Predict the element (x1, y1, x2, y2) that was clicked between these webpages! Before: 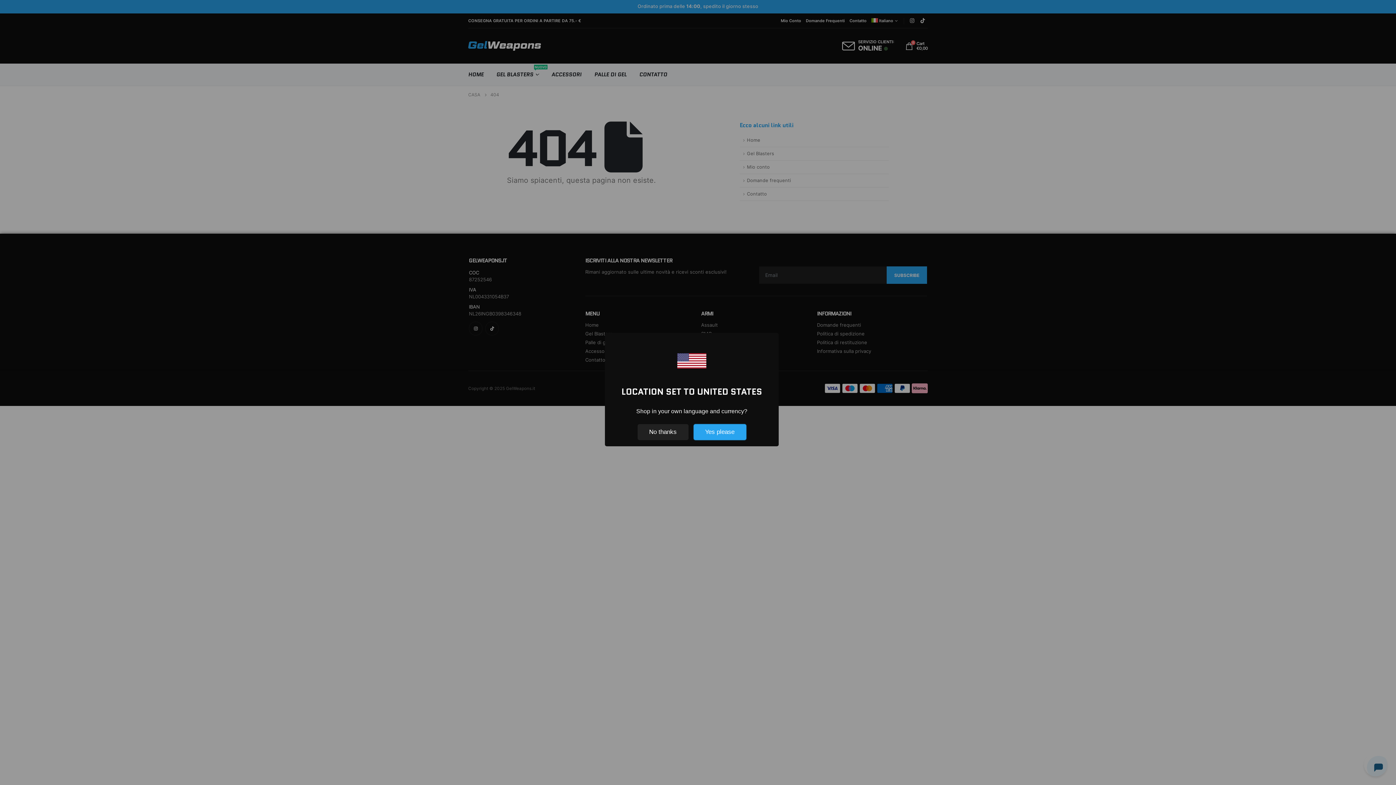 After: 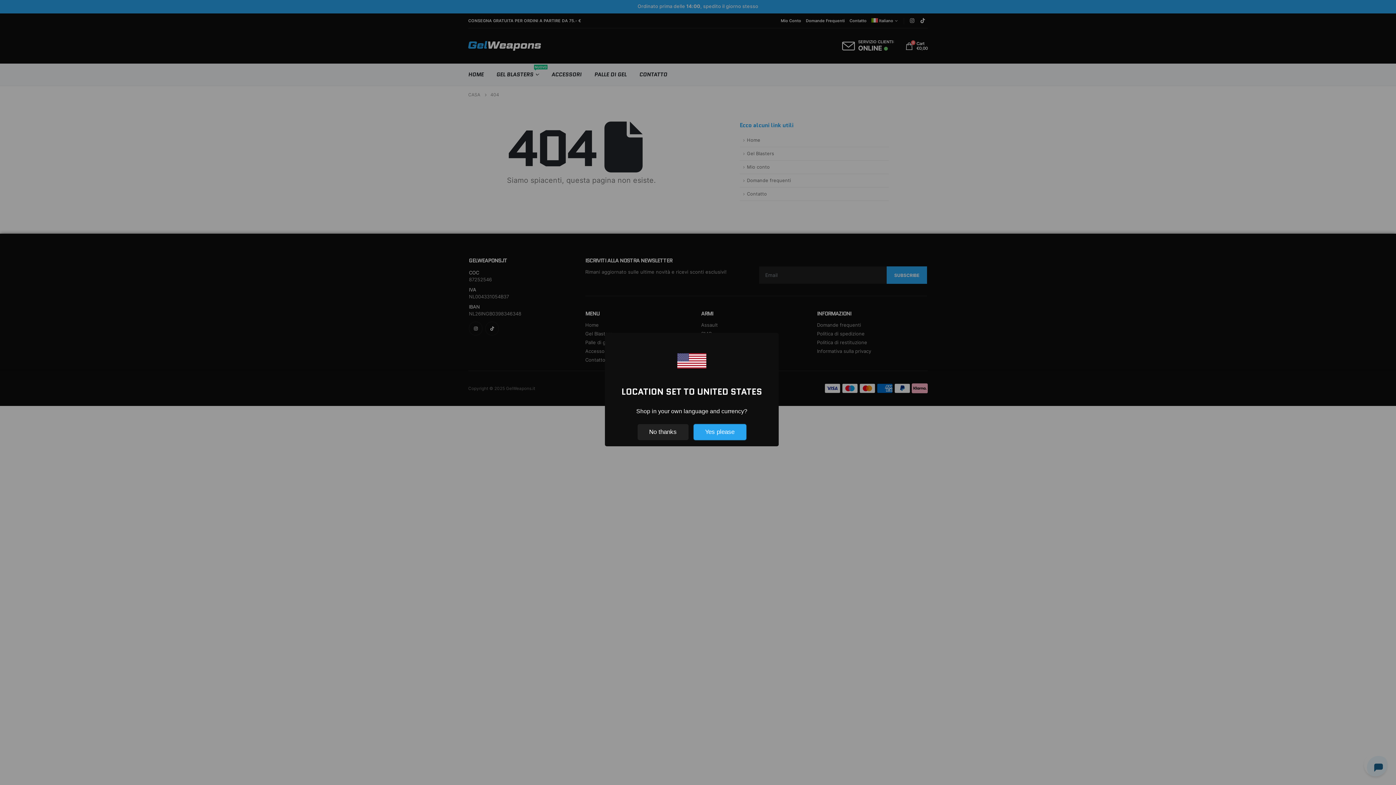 Action: label: Yes please bbox: (693, 424, 746, 440)